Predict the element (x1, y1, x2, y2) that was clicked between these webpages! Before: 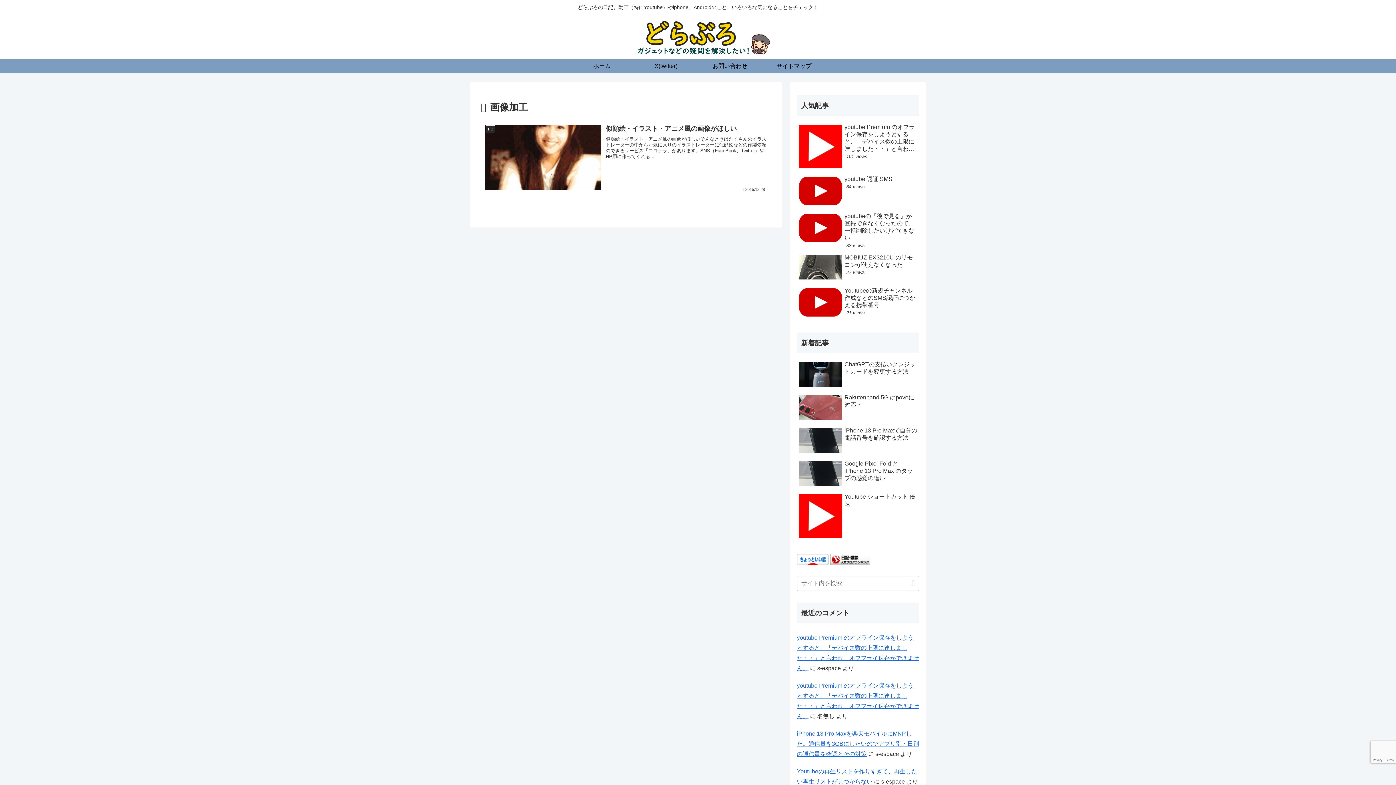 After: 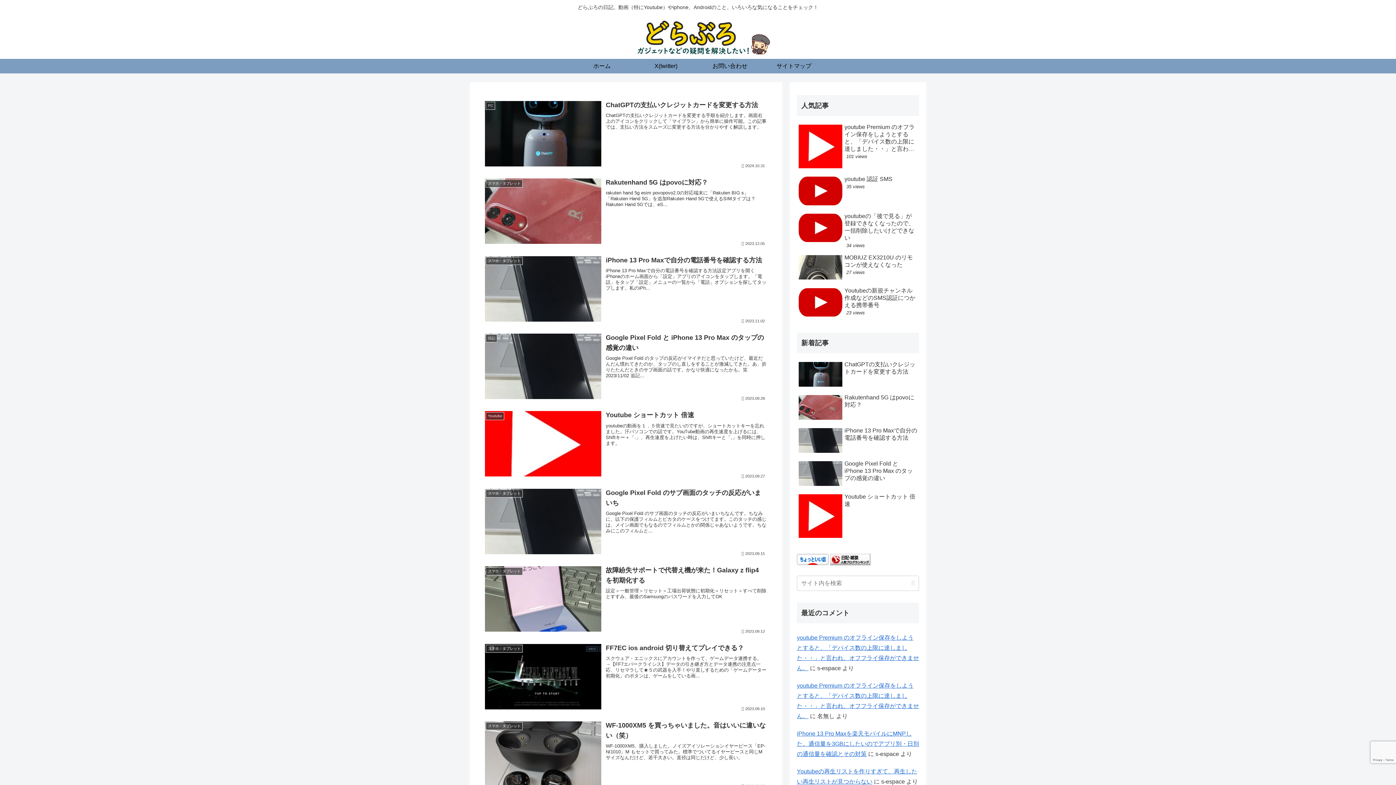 Action: label: ホーム bbox: (570, 58, 634, 73)